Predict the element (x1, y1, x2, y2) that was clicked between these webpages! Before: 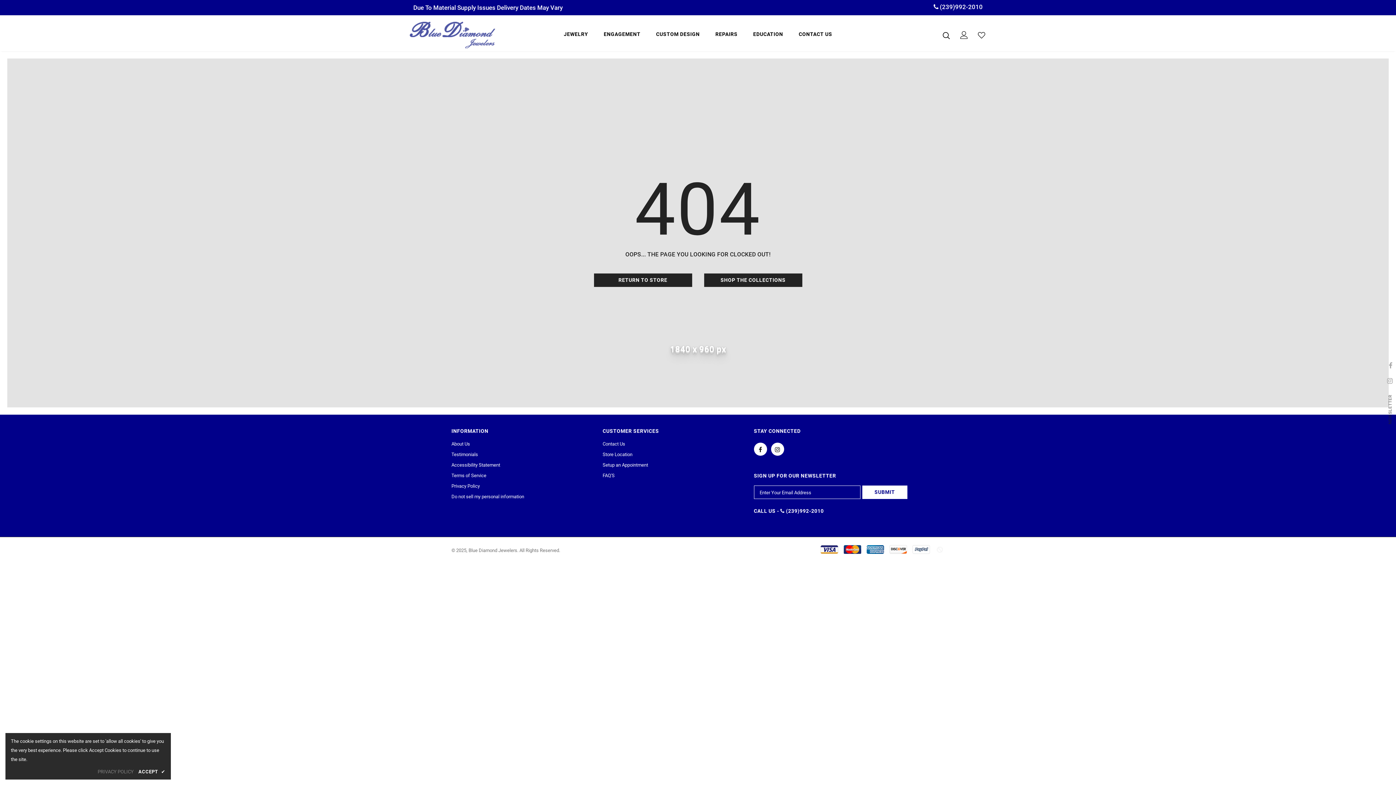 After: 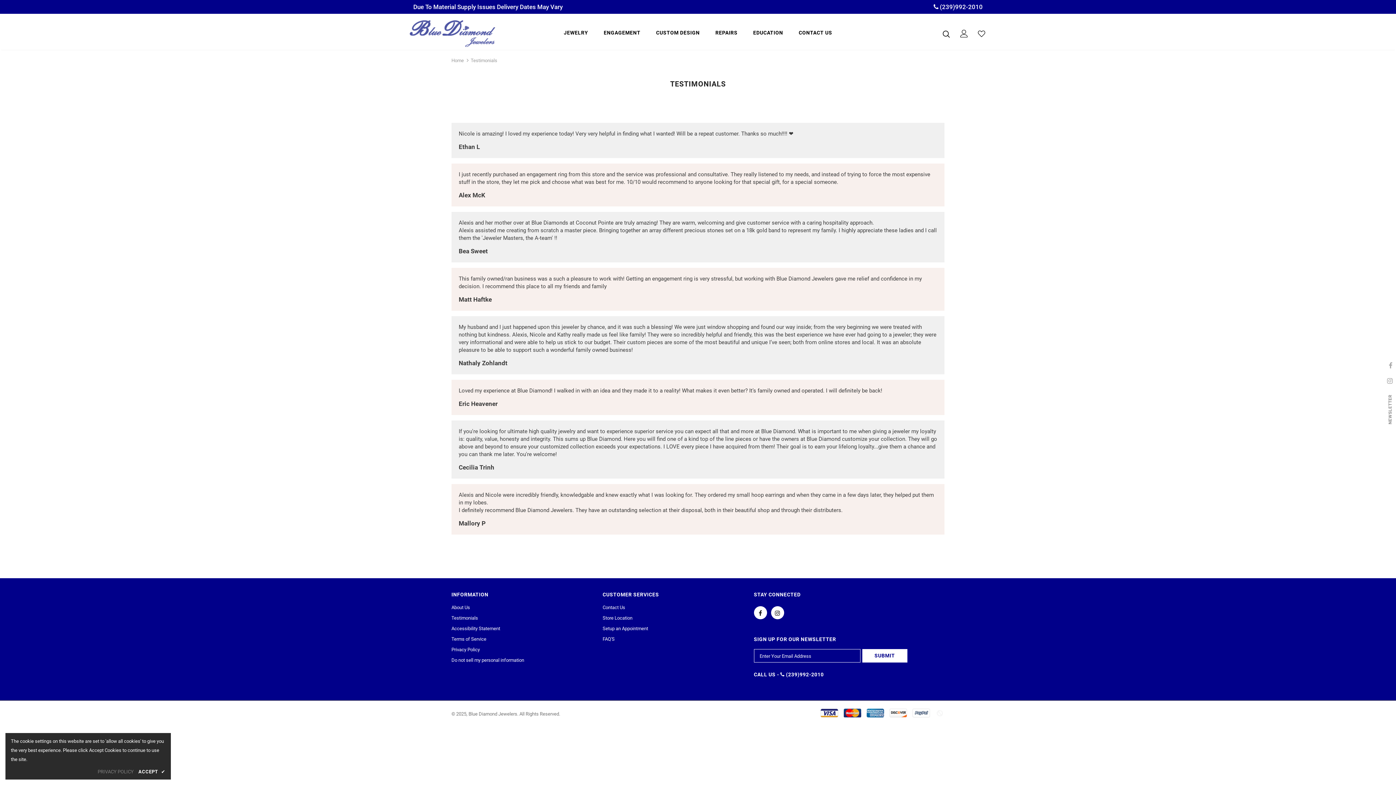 Action: label: Testimonials bbox: (451, 449, 478, 460)